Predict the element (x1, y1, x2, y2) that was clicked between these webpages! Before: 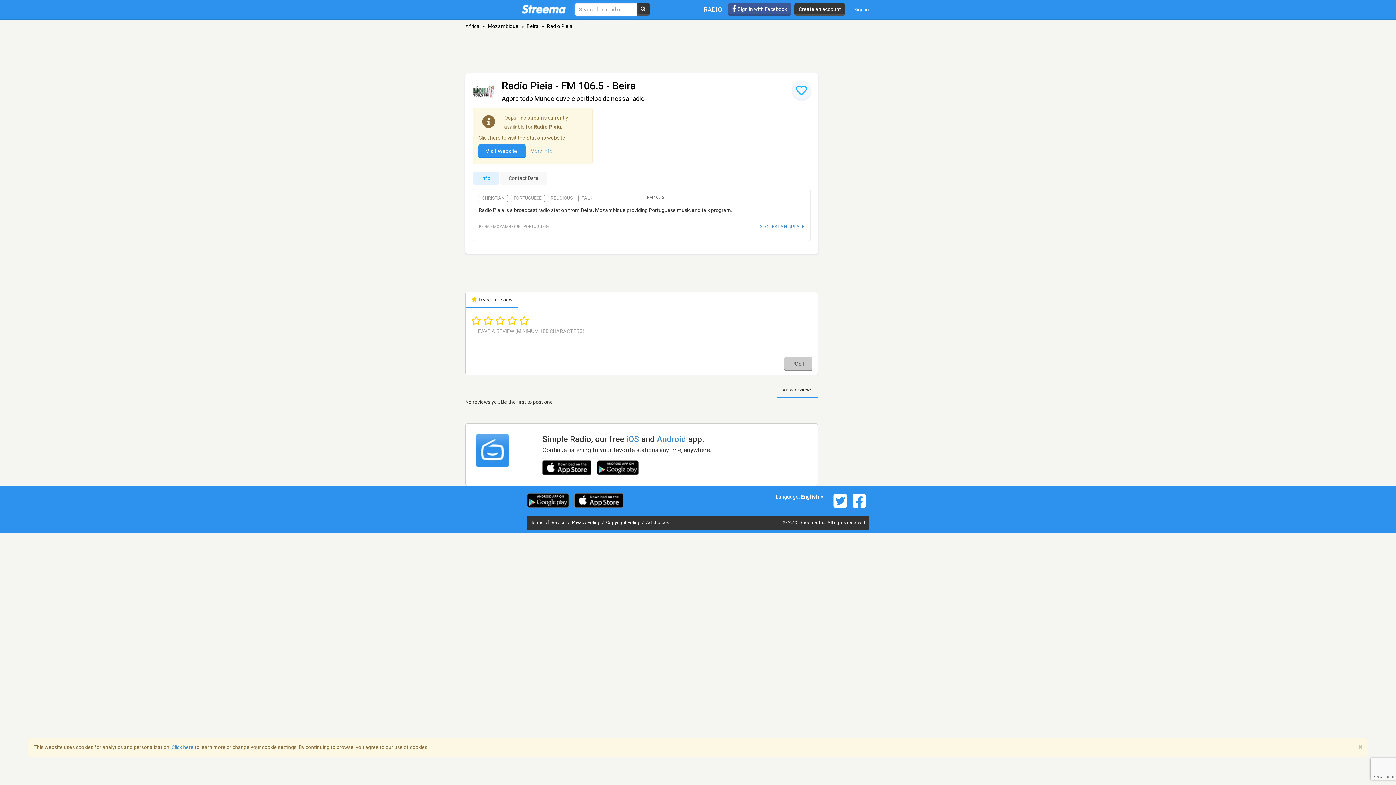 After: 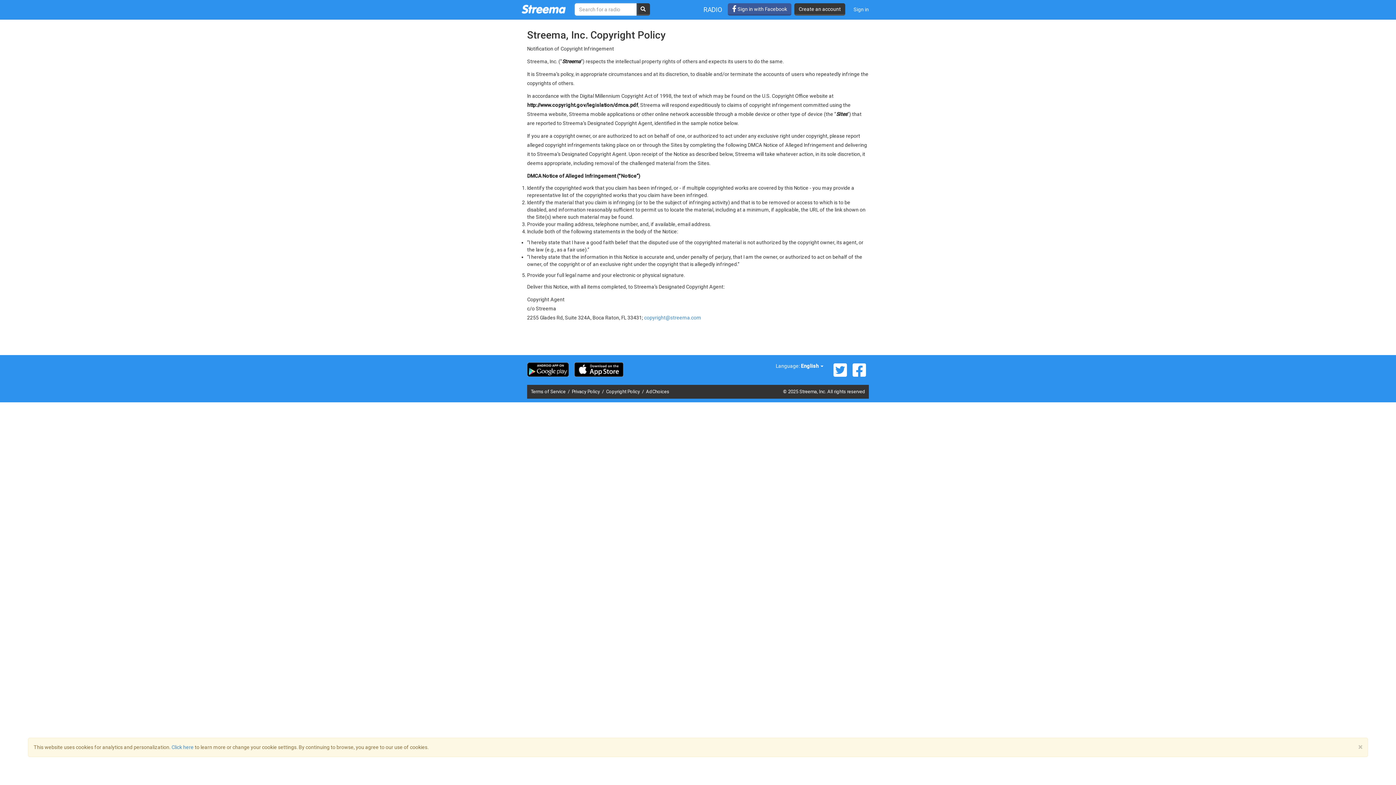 Action: bbox: (606, 519, 641, 525) label: Copyright Policy 